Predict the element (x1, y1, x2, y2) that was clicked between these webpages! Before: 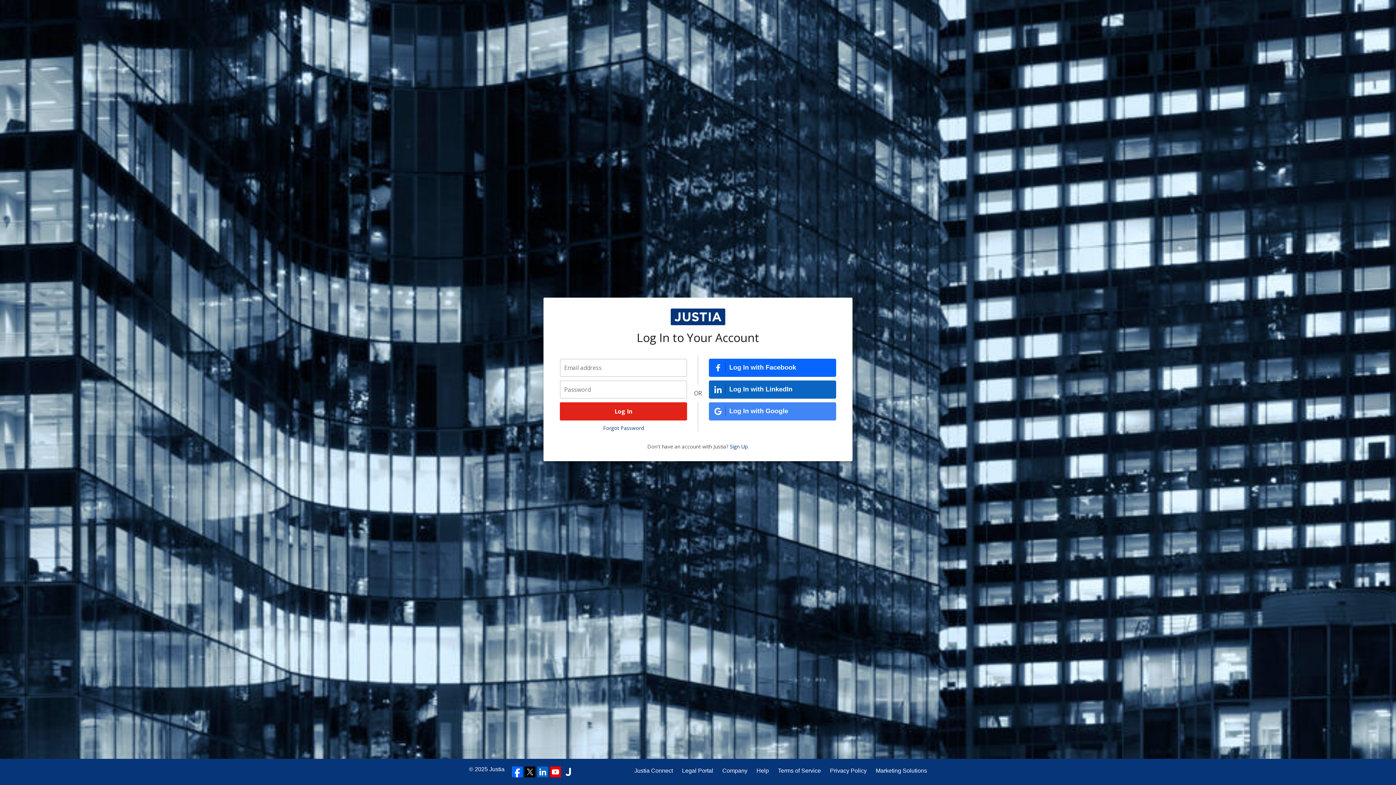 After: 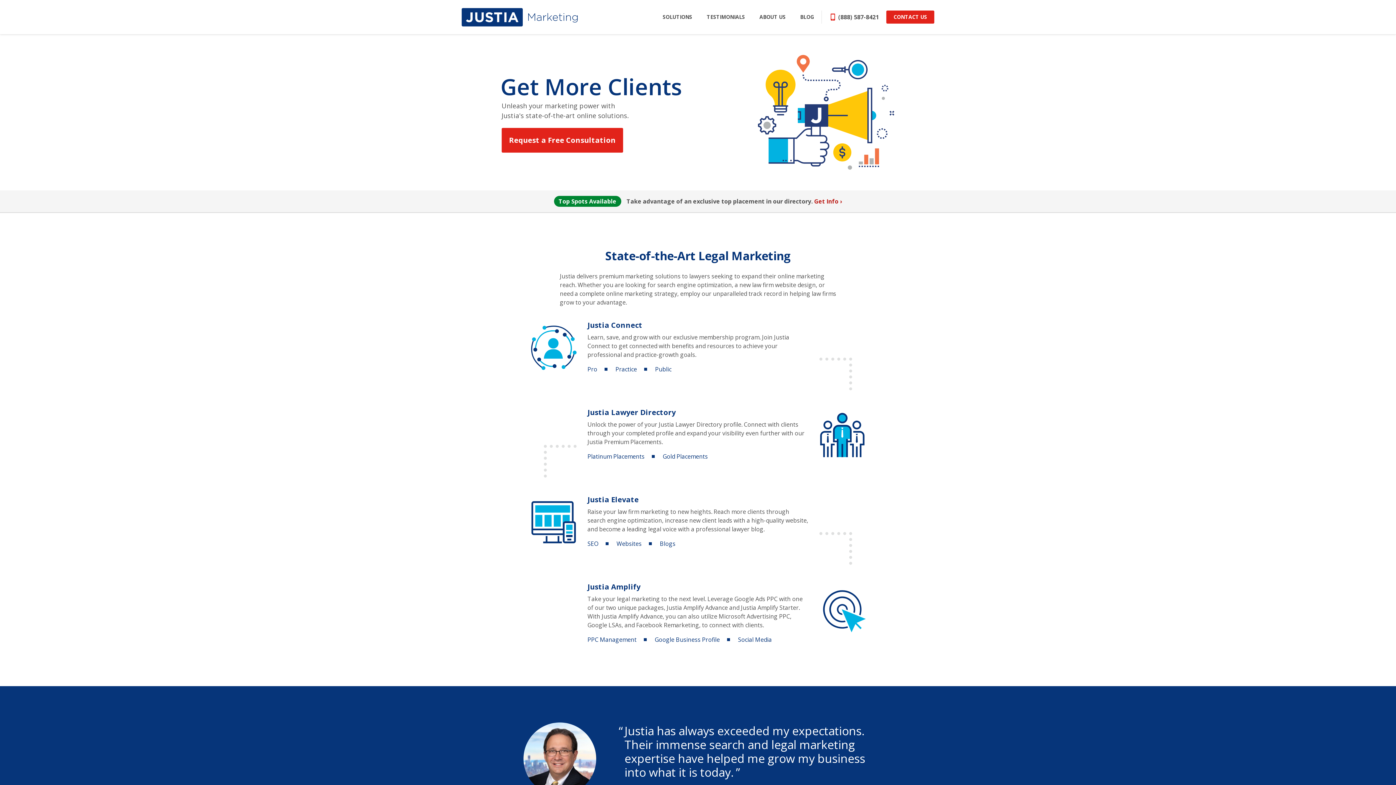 Action: label: Marketing Solutions bbox: (876, 766, 927, 775)